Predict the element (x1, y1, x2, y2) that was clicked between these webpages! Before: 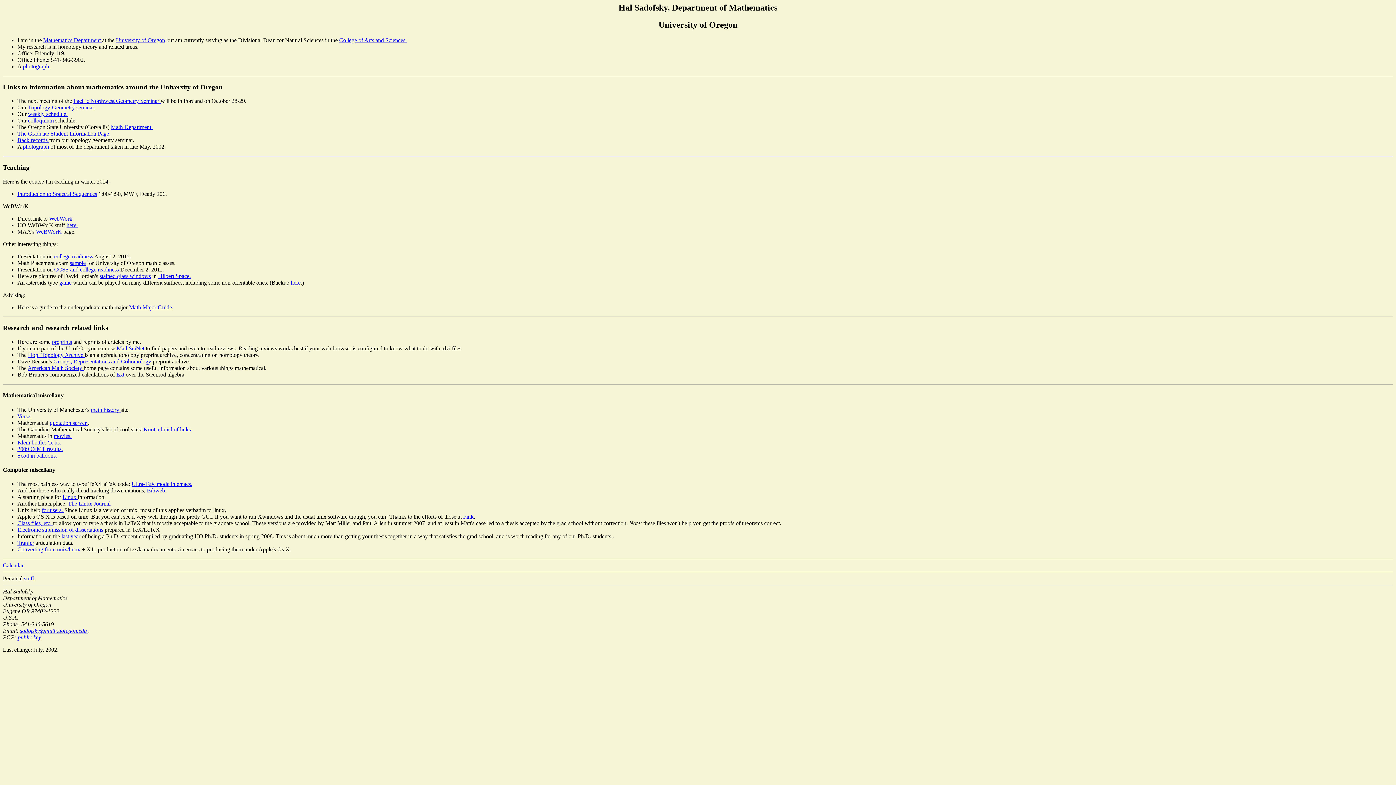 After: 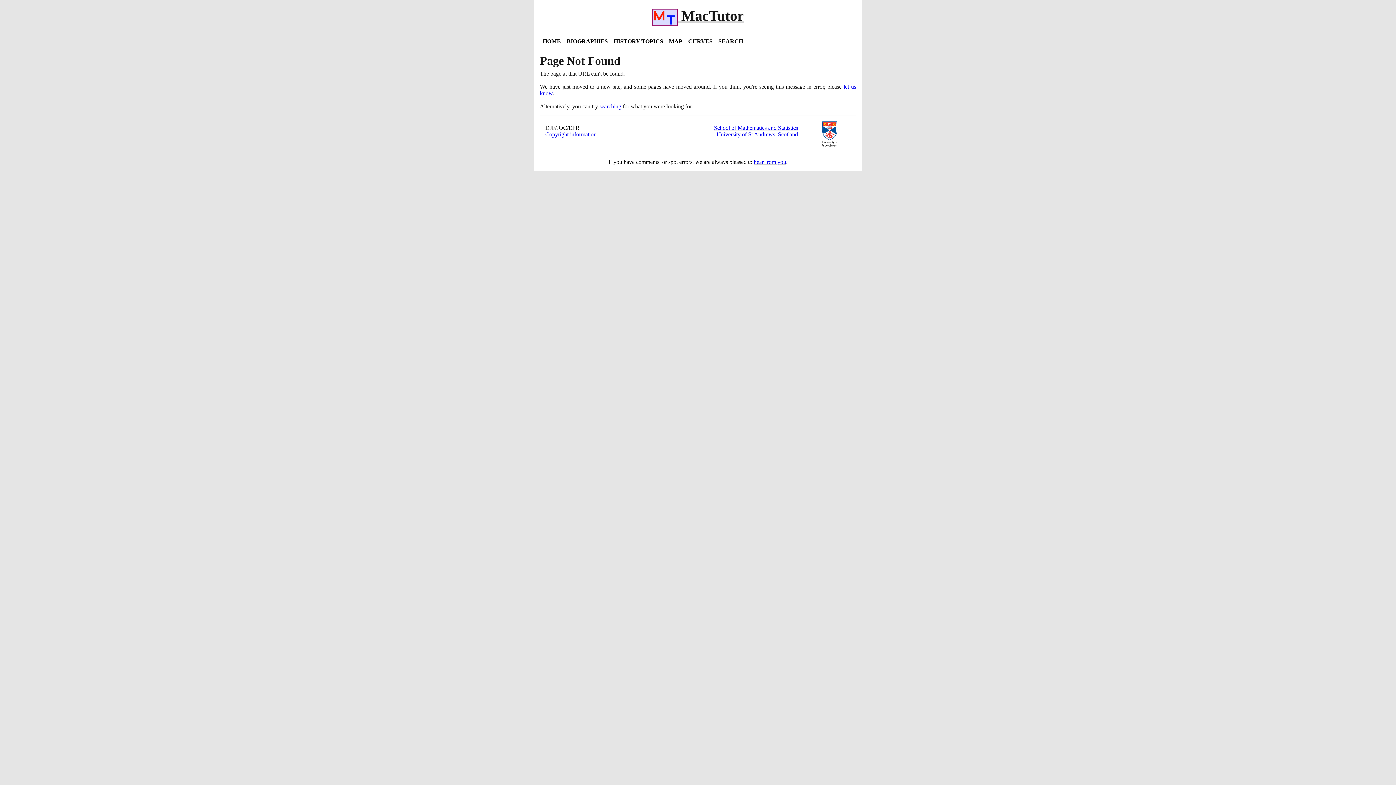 Action: label: math history  bbox: (90, 406, 120, 412)